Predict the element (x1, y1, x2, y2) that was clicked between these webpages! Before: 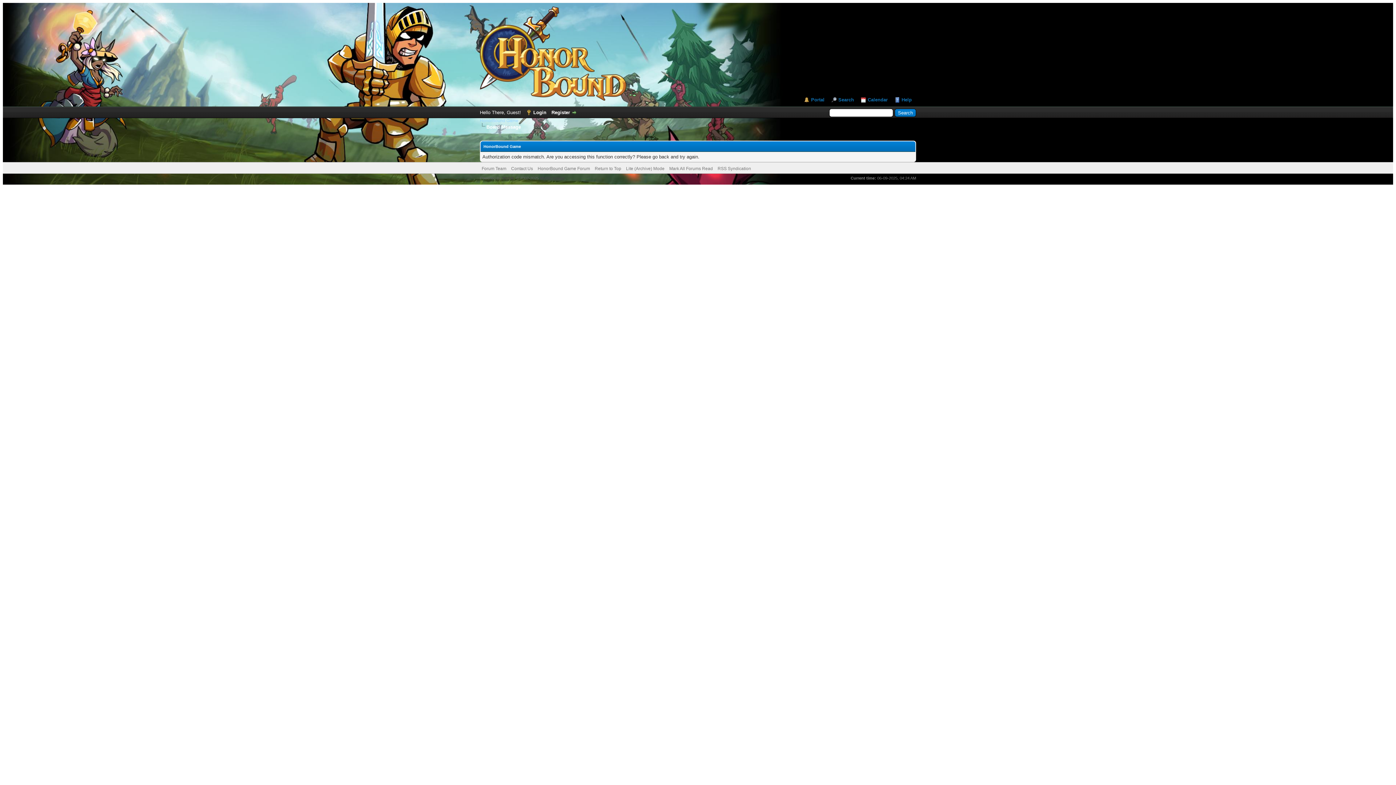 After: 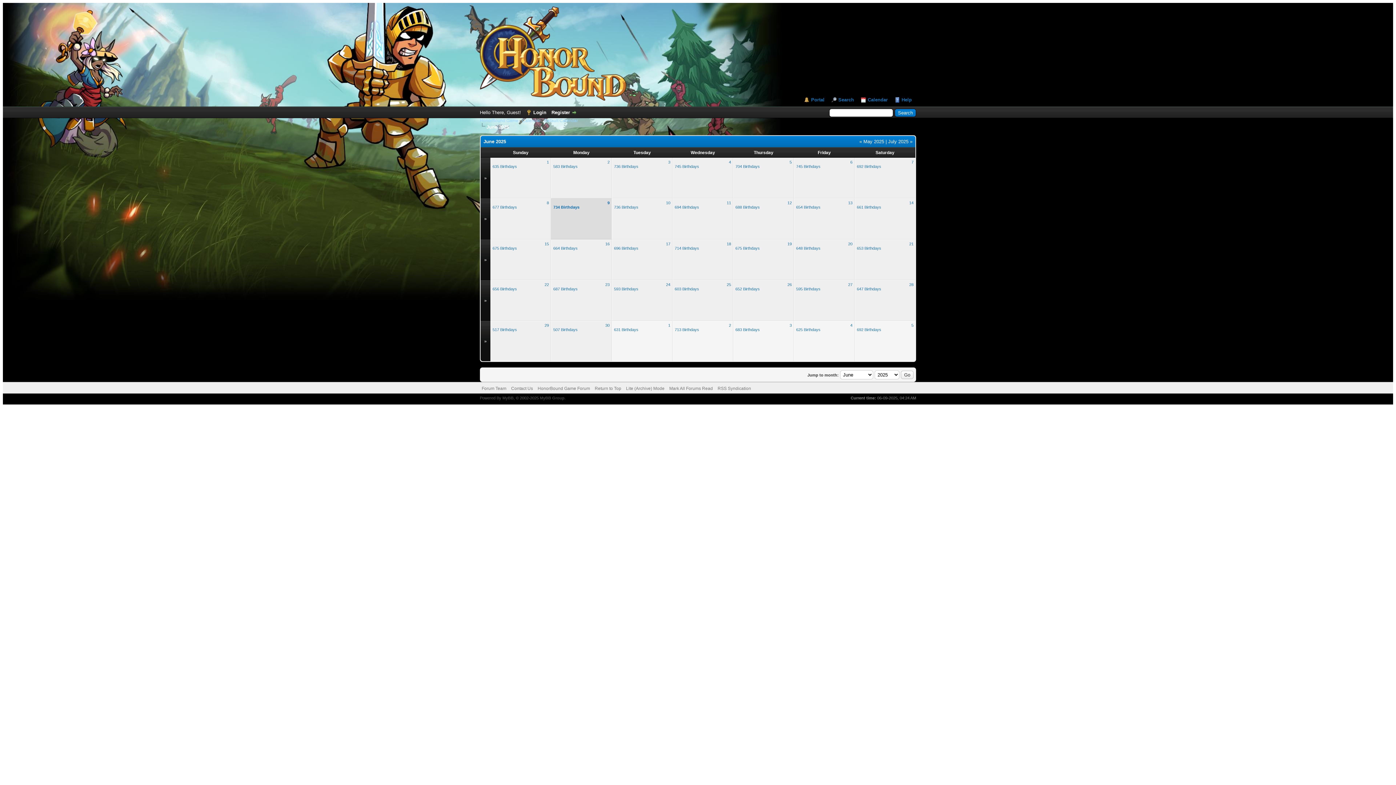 Action: label: Calendar bbox: (860, 97, 888, 102)